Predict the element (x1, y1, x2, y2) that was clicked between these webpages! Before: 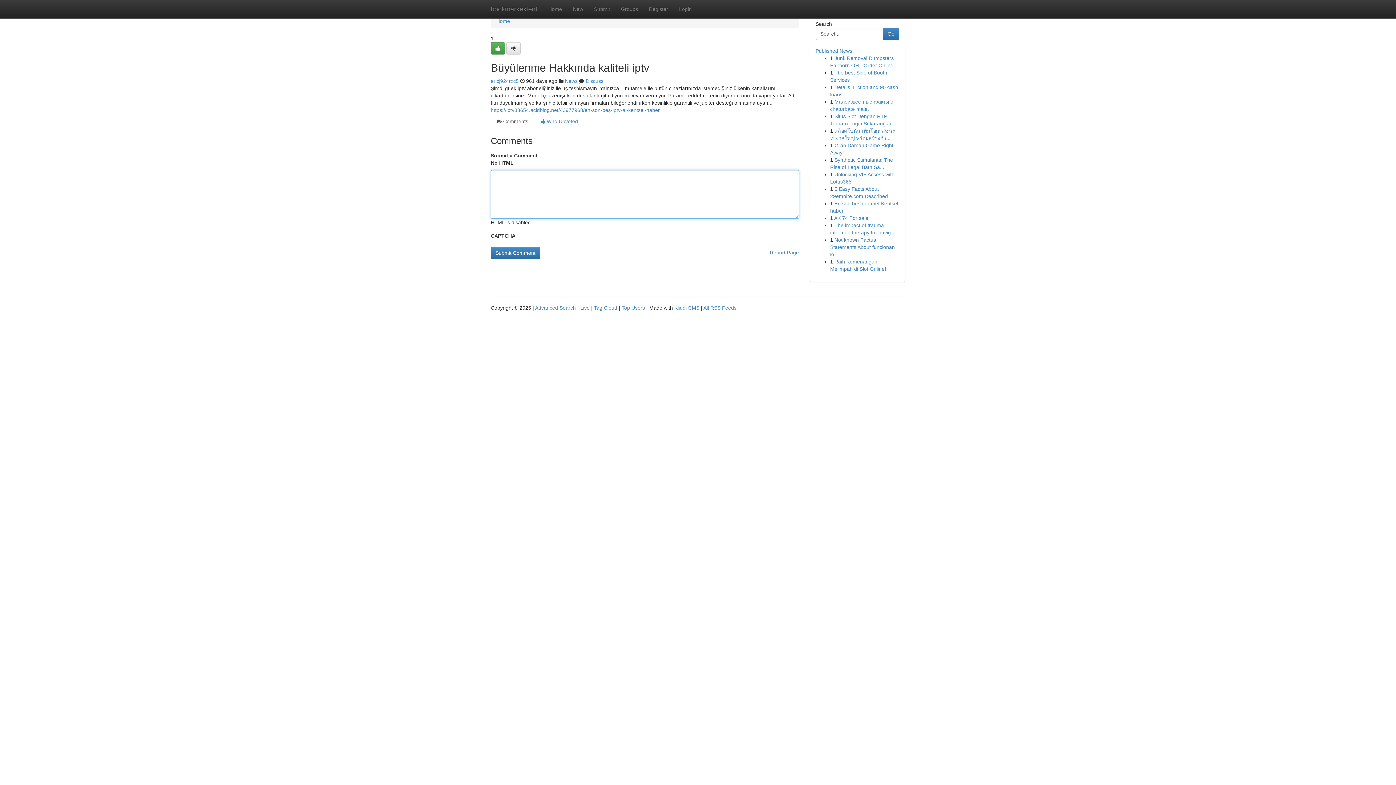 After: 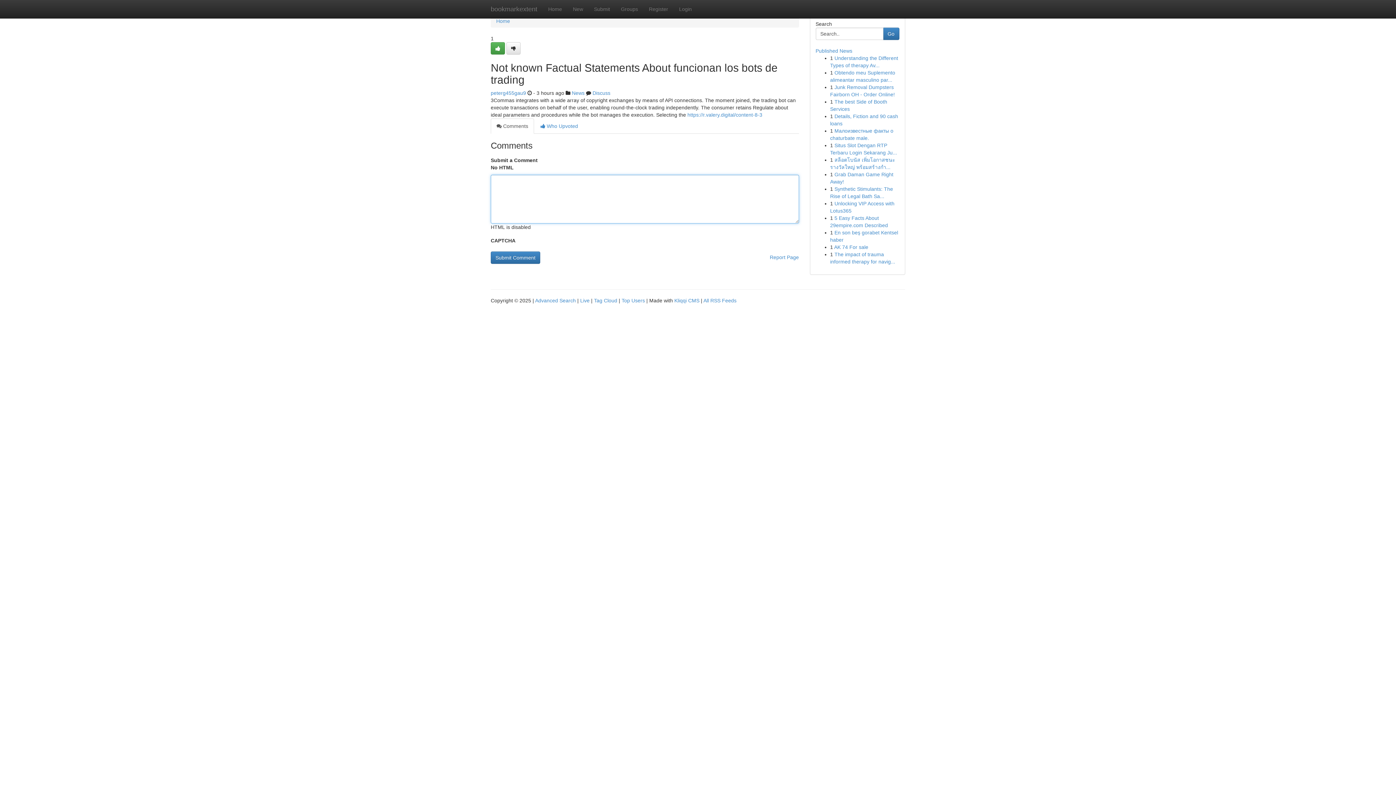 Action: label: Not known Factual Statements About funcionan lo... bbox: (830, 237, 895, 257)